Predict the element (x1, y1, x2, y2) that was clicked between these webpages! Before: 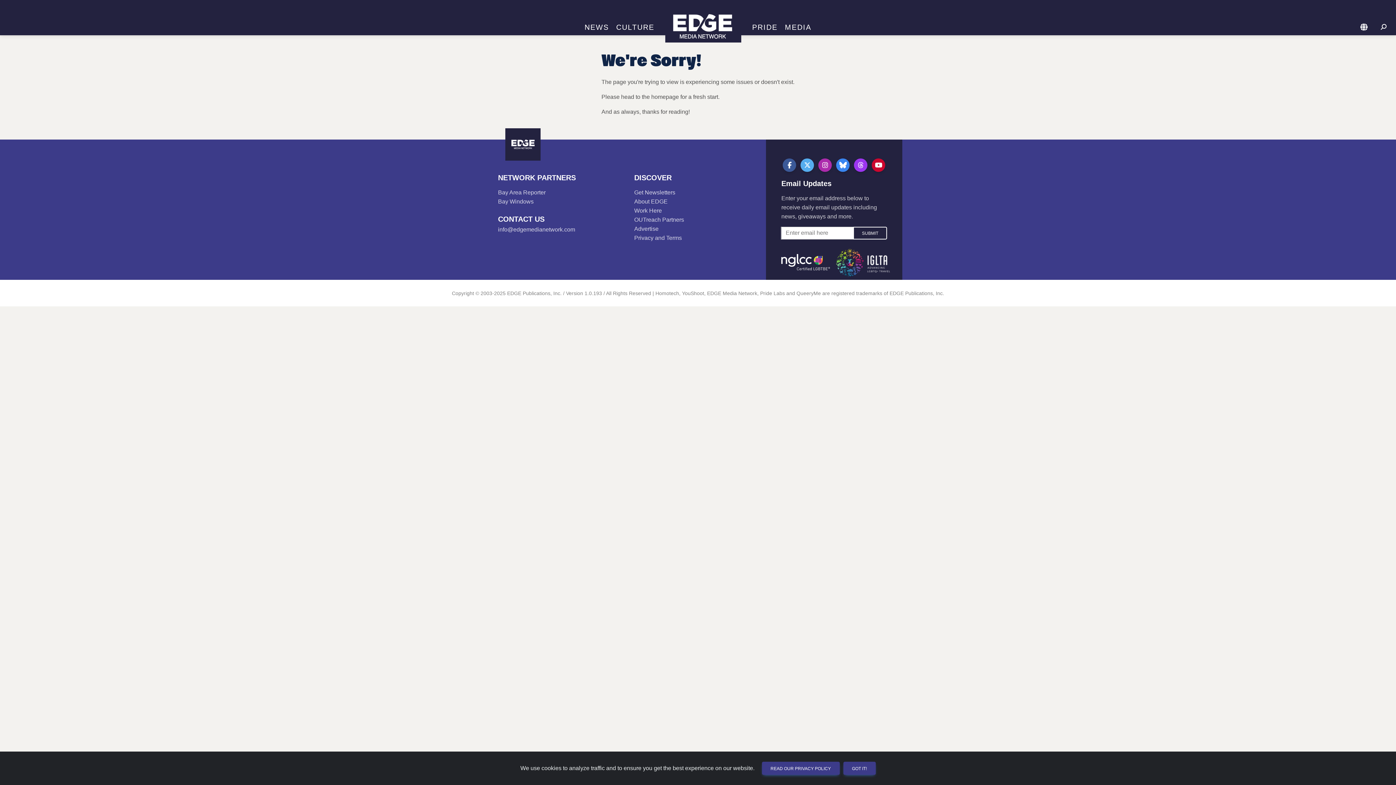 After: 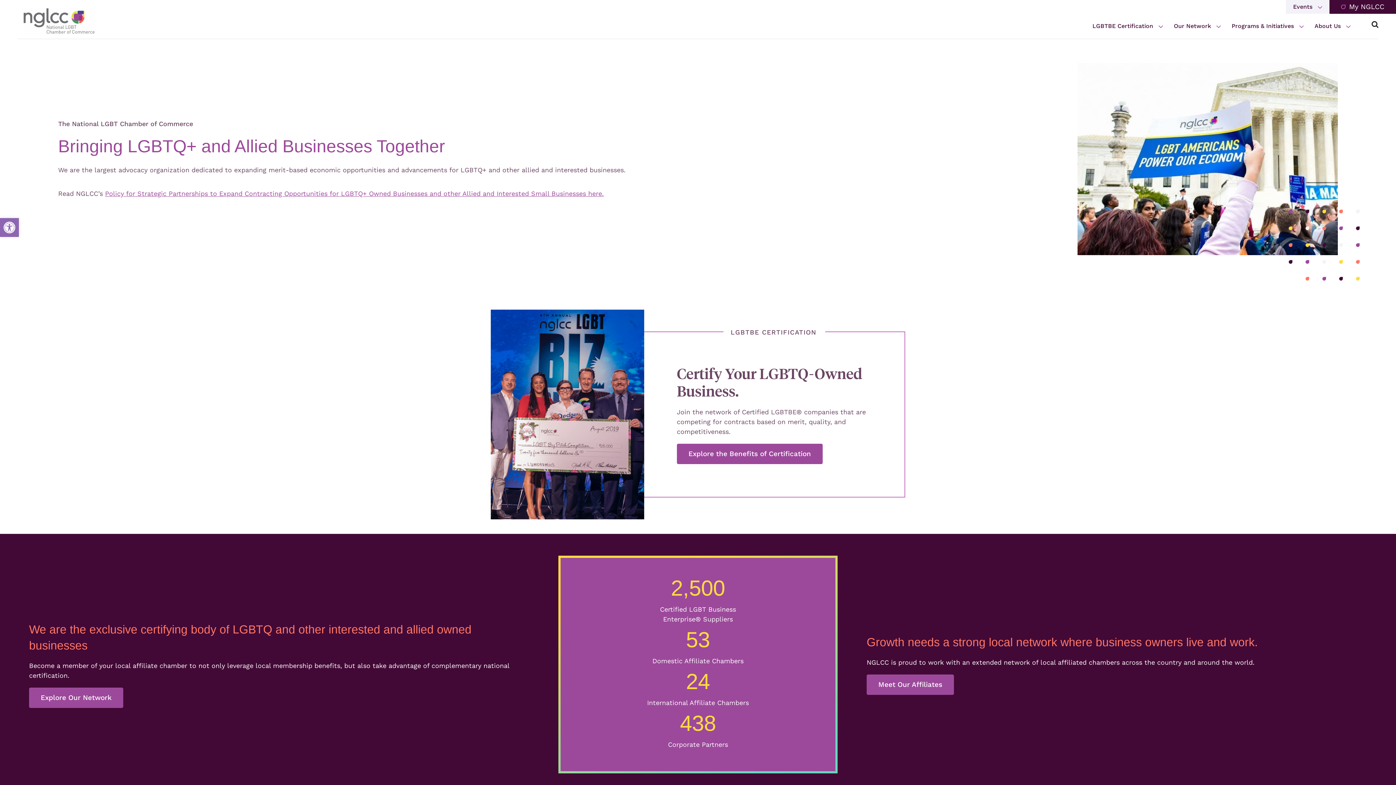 Action: bbox: (781, 254, 830, 271)